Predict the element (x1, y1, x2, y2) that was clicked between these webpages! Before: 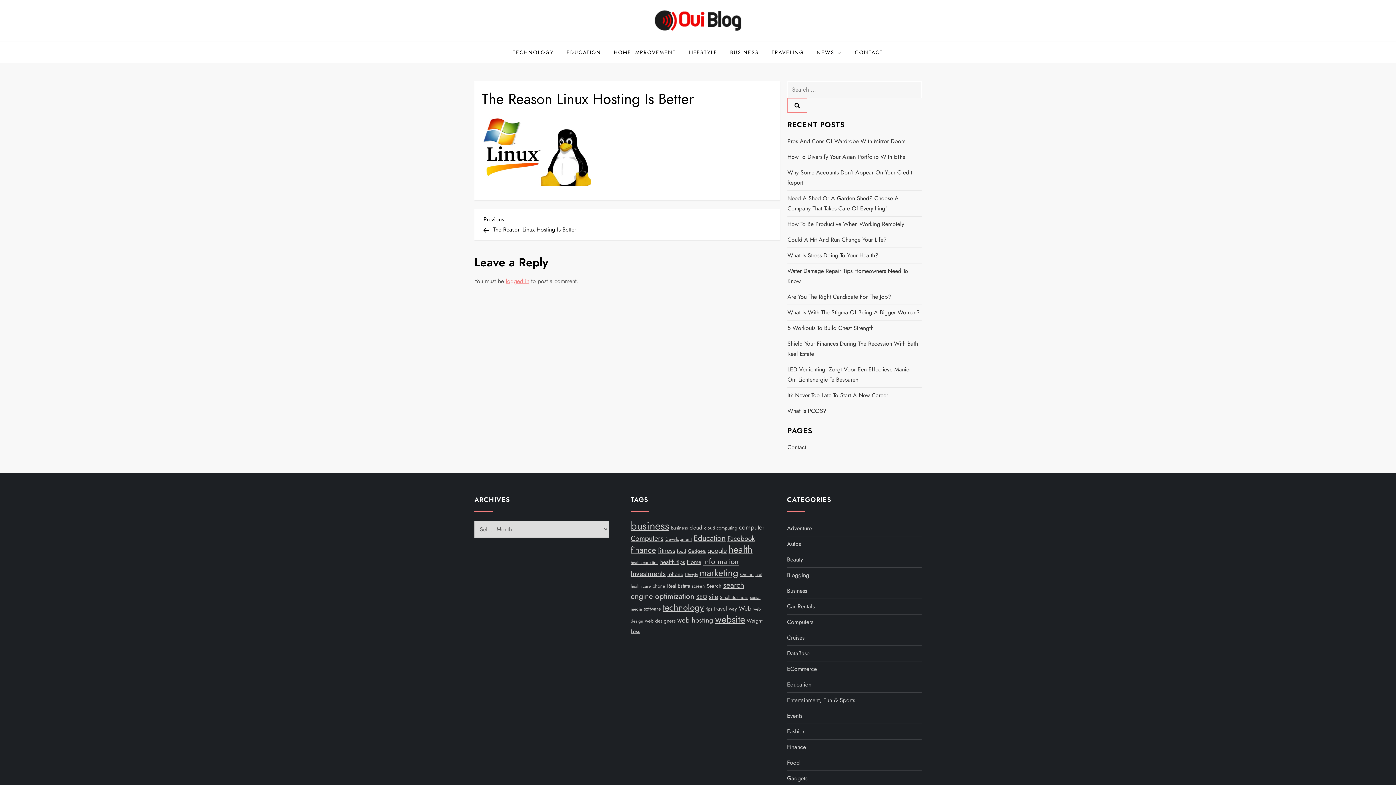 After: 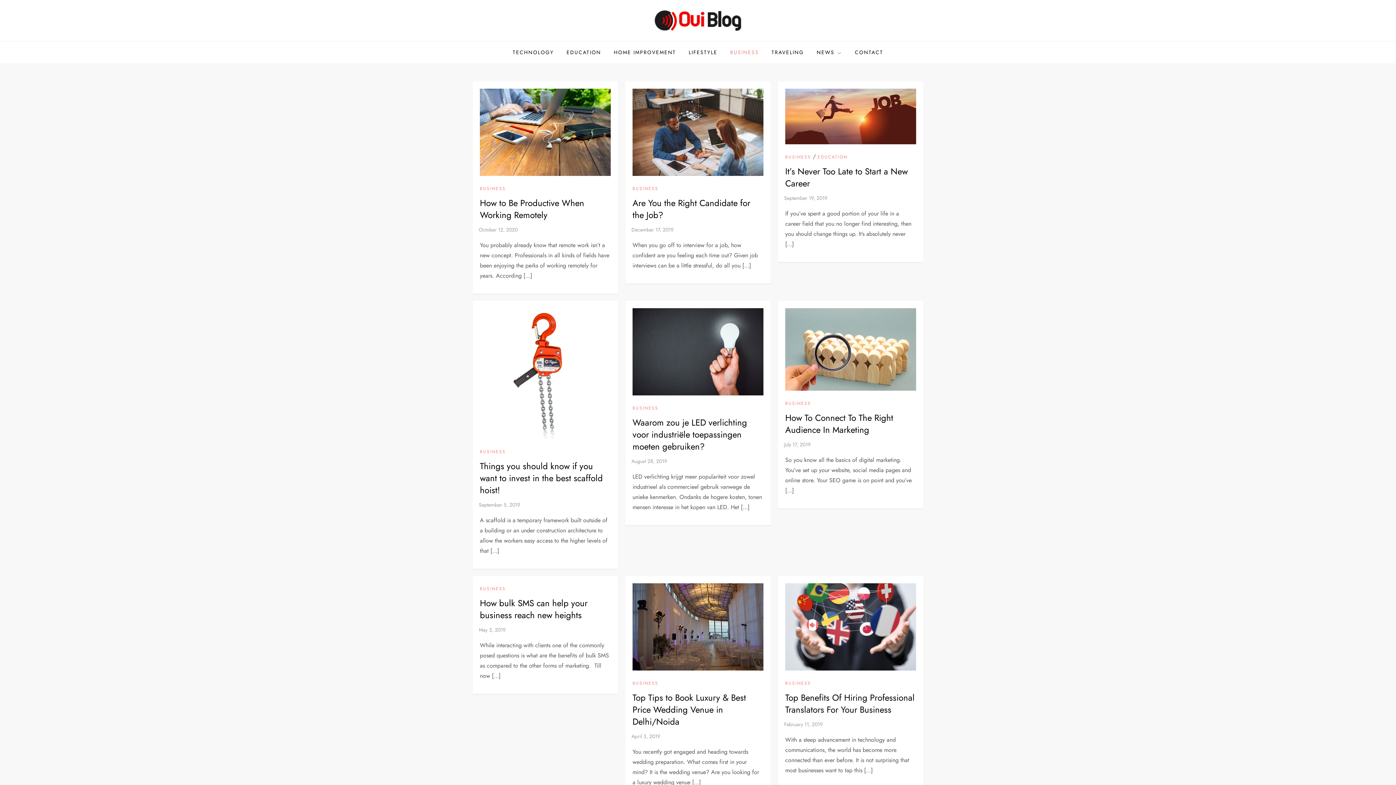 Action: label: Business bbox: (787, 586, 807, 596)